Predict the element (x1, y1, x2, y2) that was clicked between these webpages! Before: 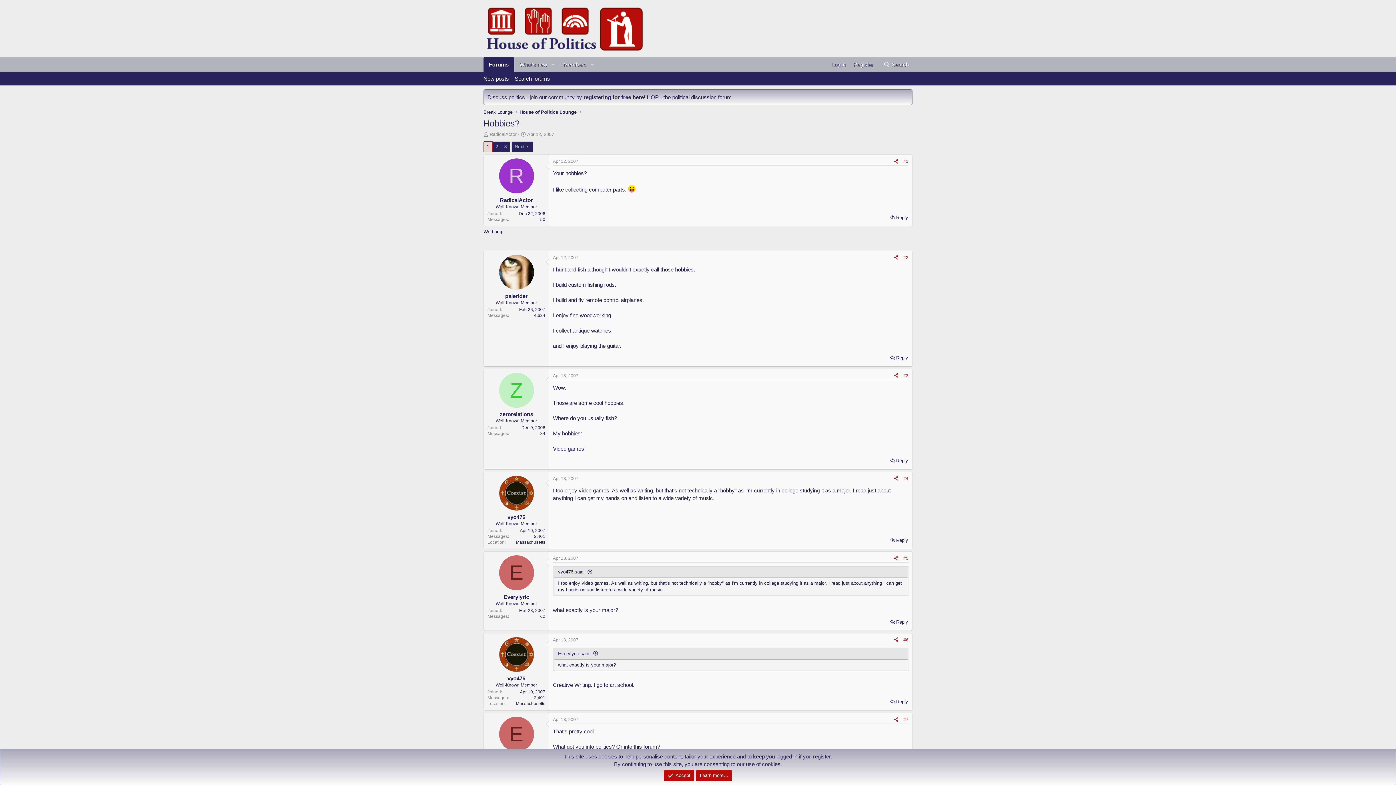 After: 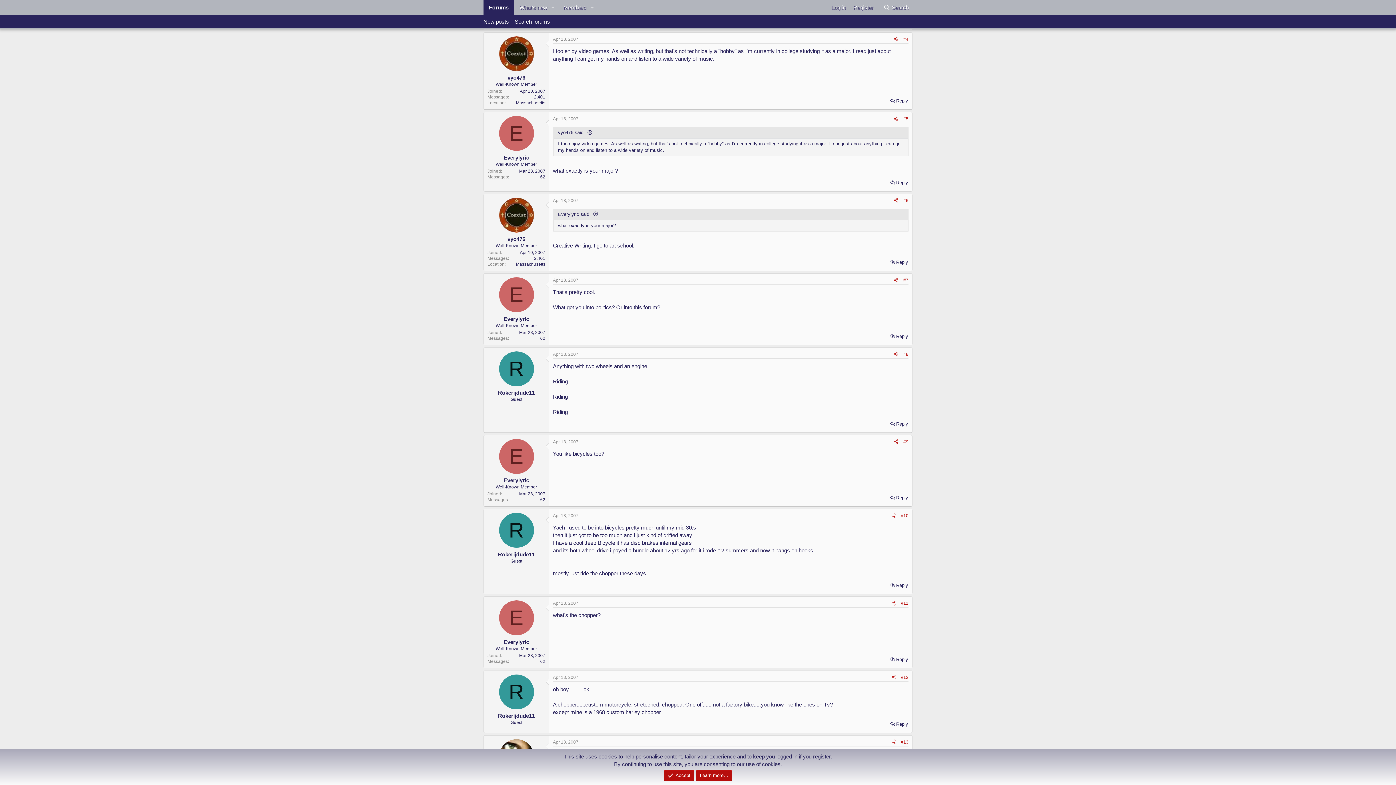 Action: label: Apr 13, 2007 bbox: (553, 476, 578, 481)